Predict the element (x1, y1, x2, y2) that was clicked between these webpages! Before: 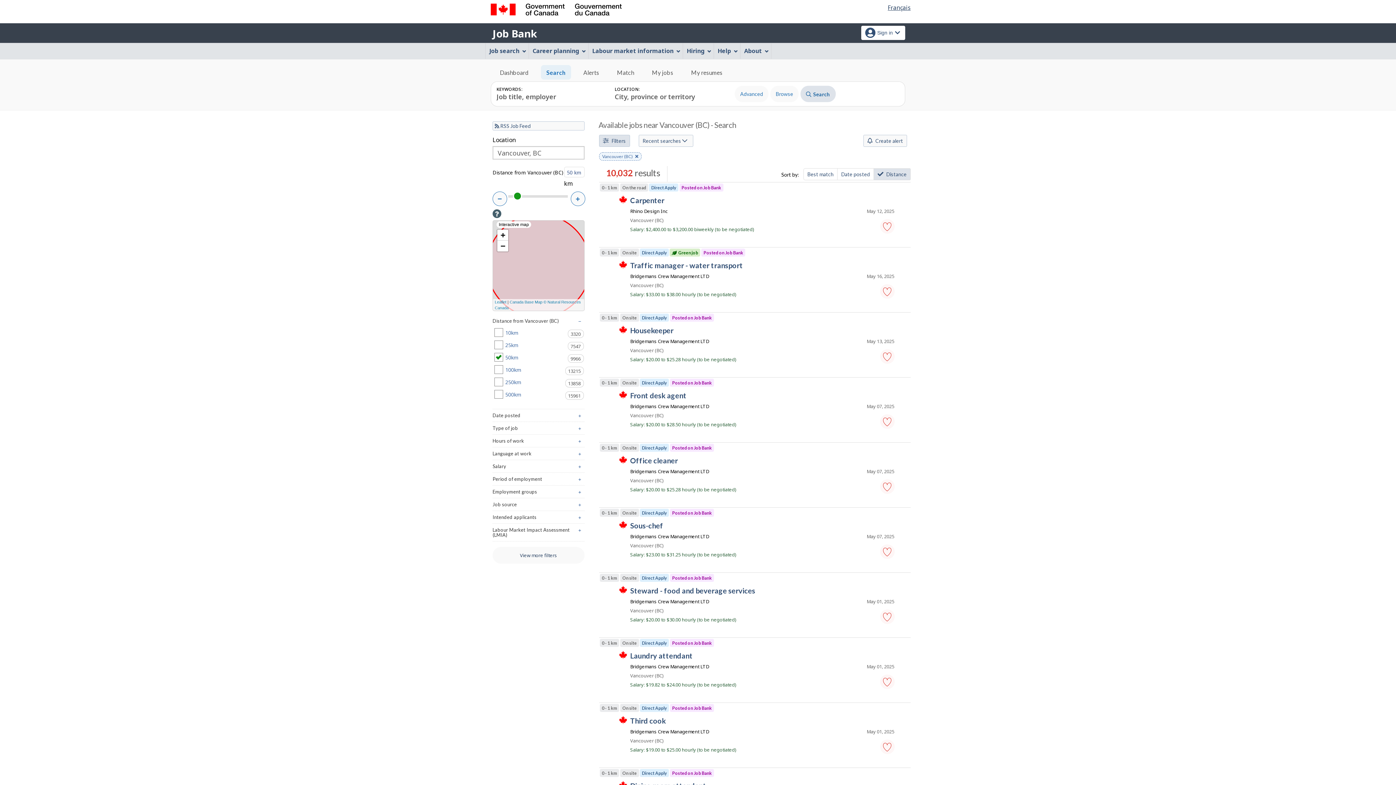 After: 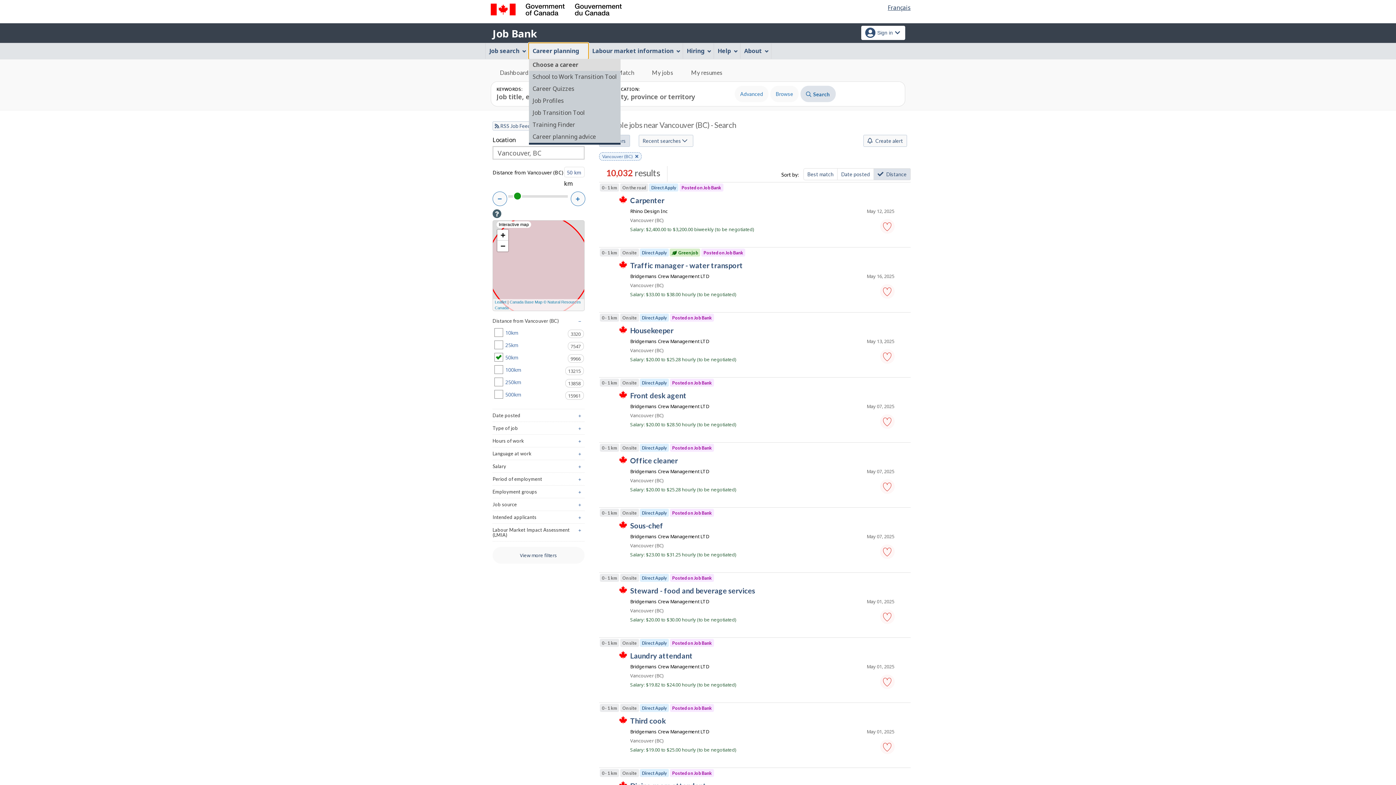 Action: bbox: (529, 43, 588, 59) label: Career planning